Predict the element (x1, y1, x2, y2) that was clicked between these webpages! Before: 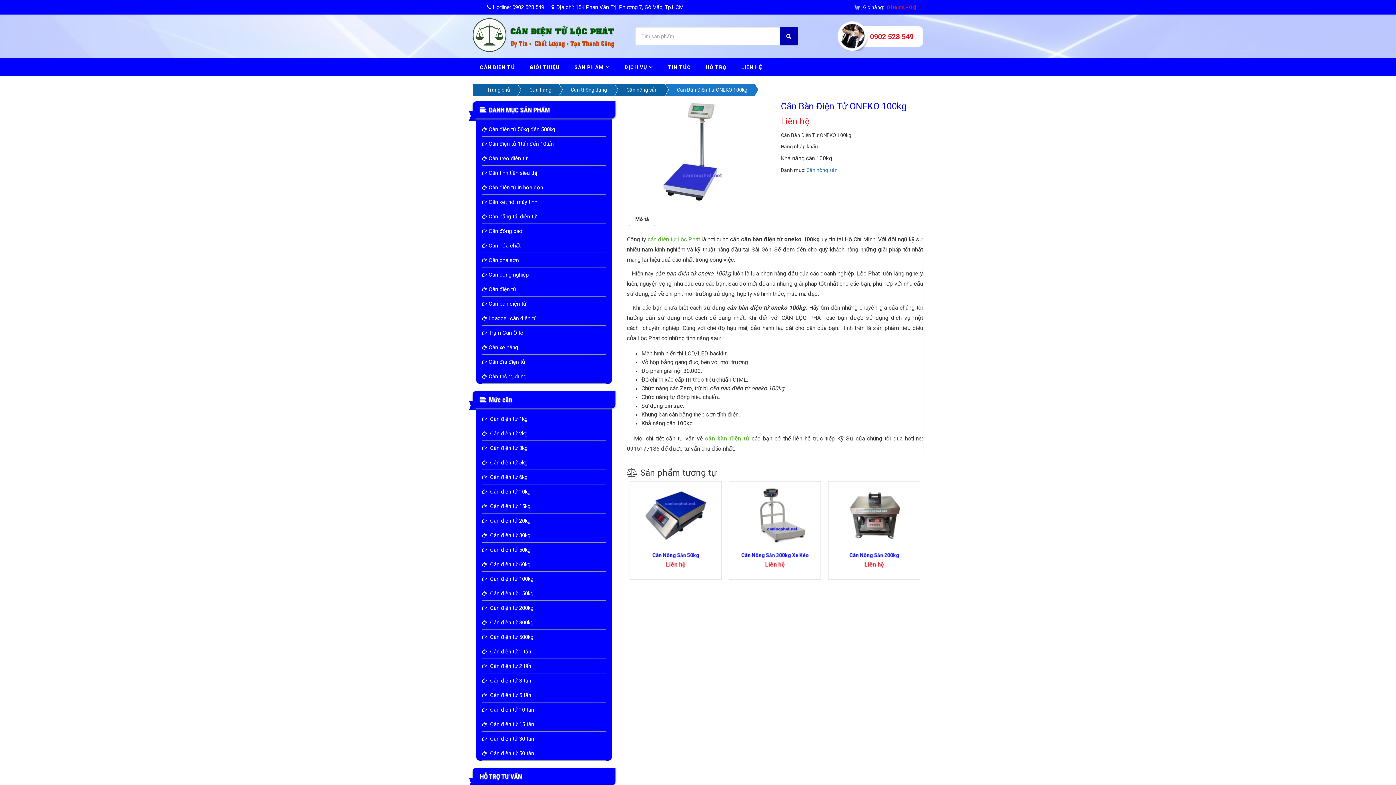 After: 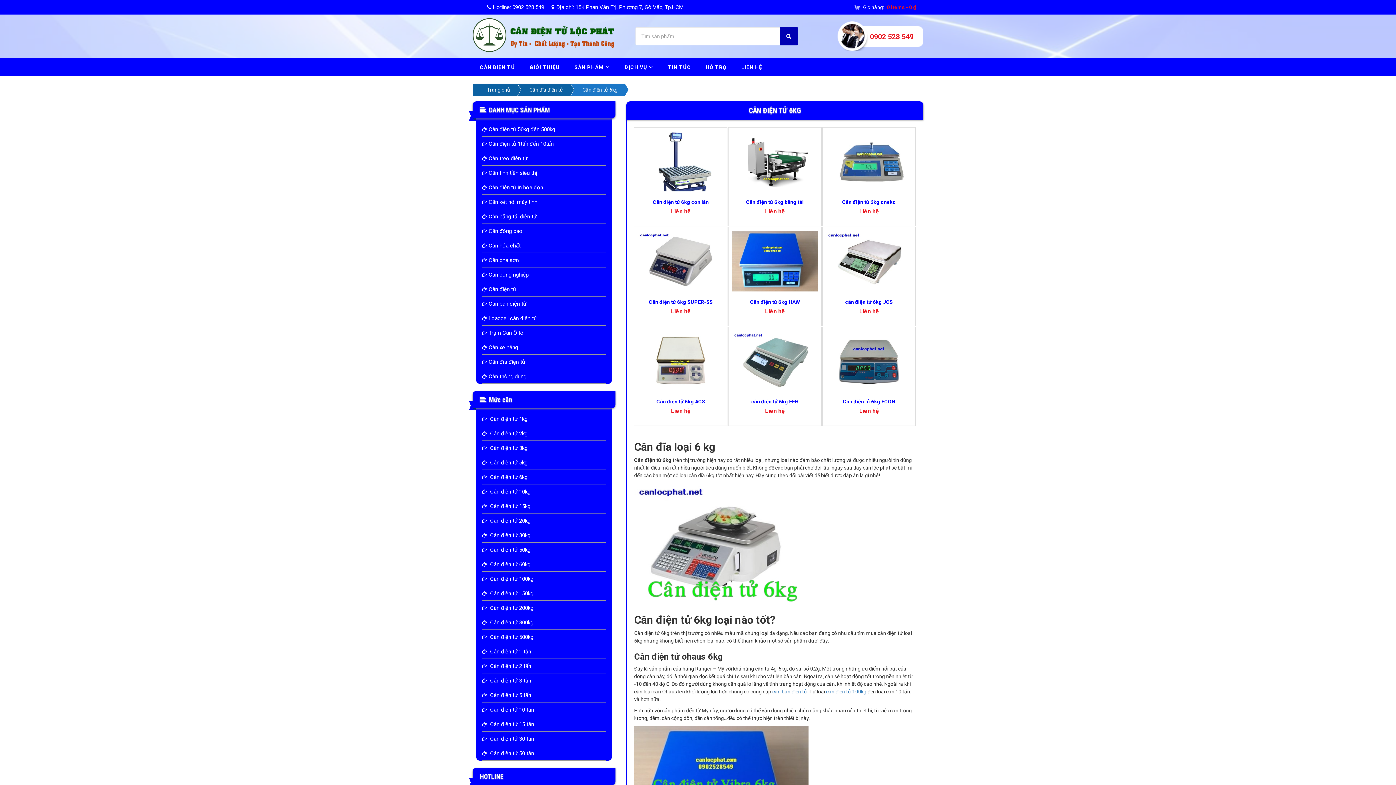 Action: bbox: (481, 470, 606, 484) label:  Cân điện tử 6kg